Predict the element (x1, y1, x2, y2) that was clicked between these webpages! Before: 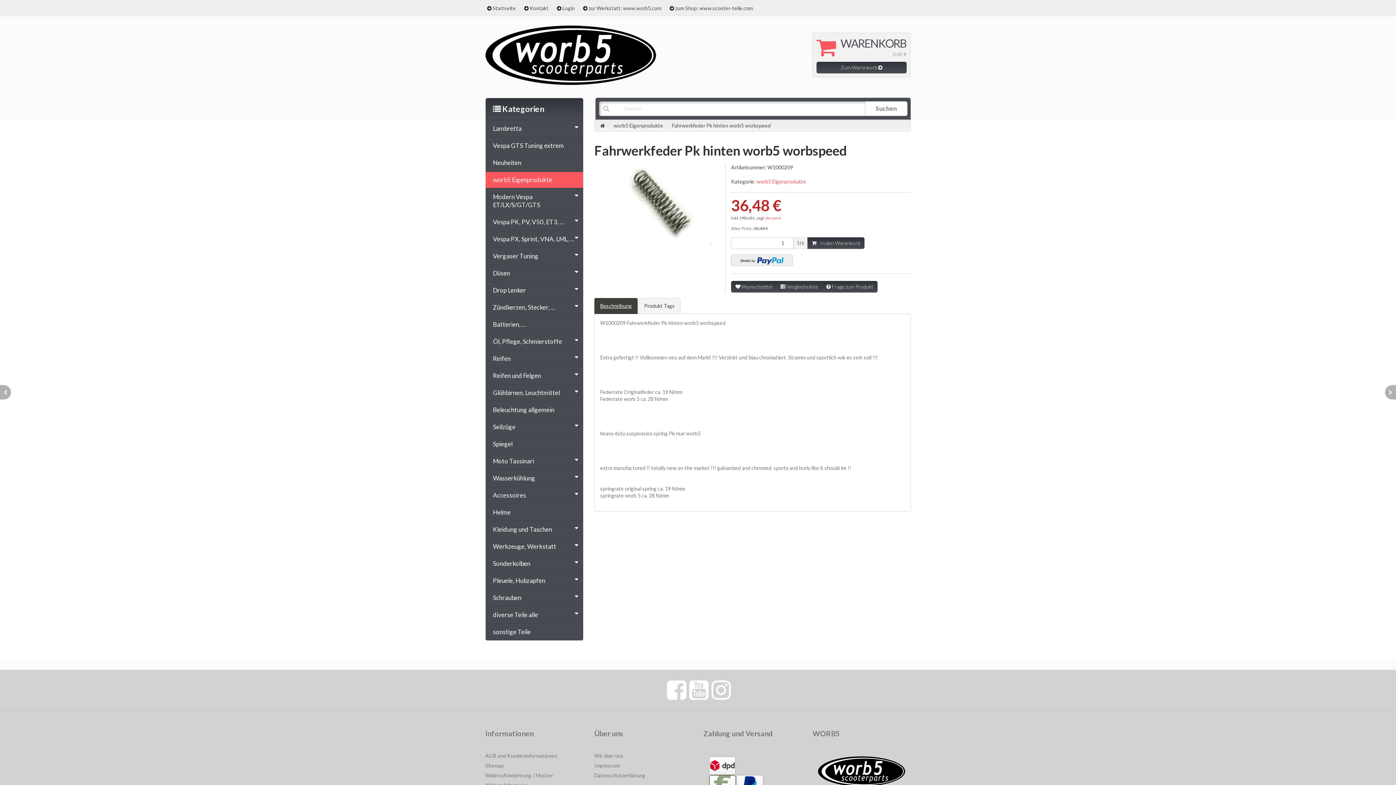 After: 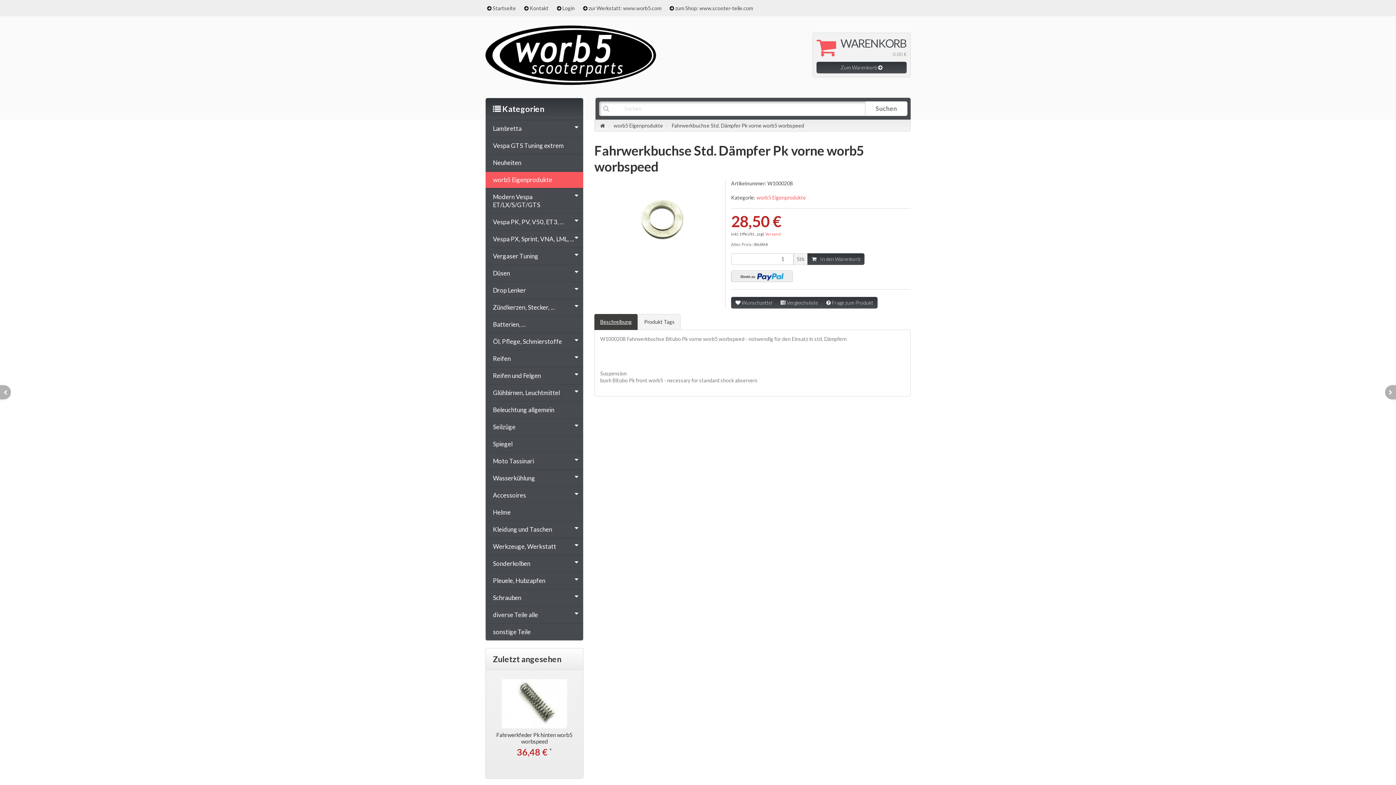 Action: bbox: (1385, 385, 1396, 399)